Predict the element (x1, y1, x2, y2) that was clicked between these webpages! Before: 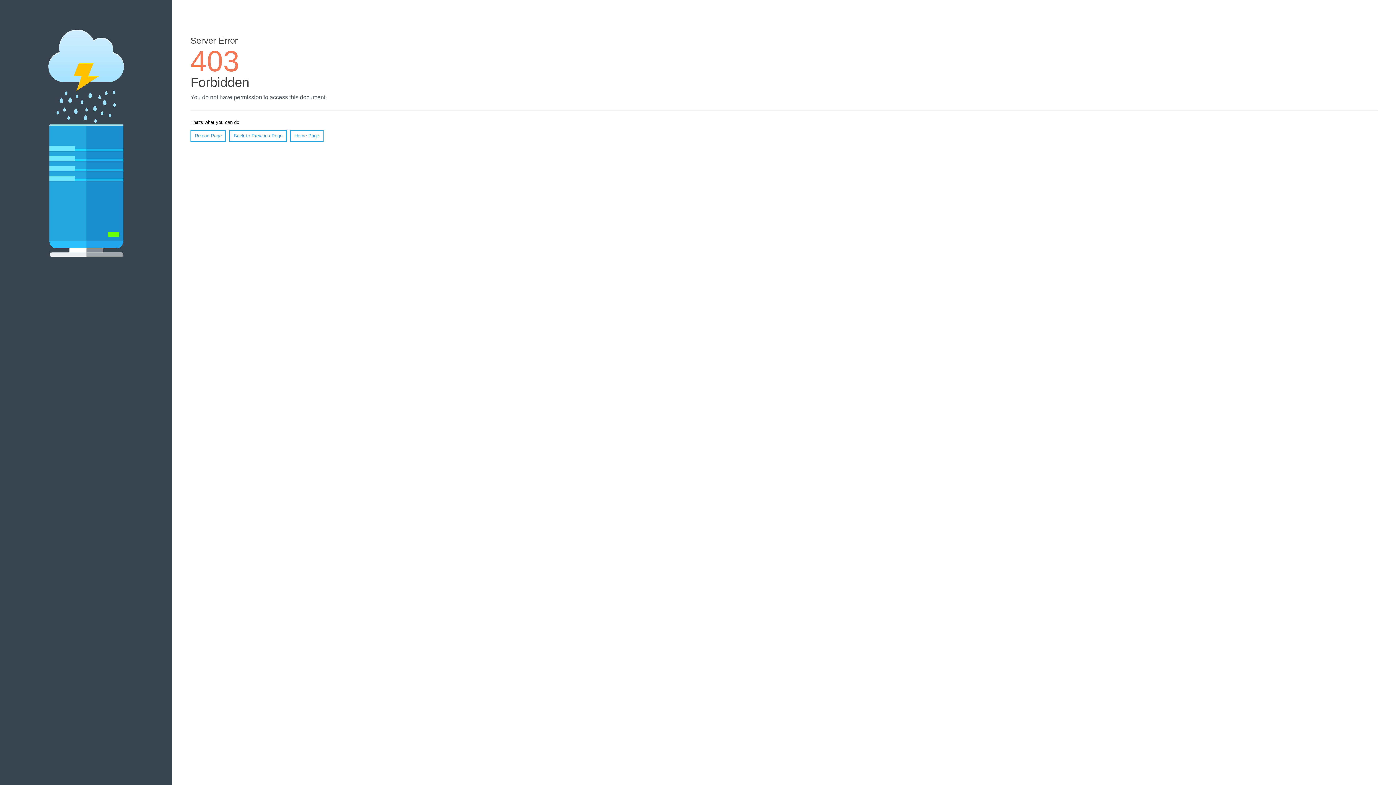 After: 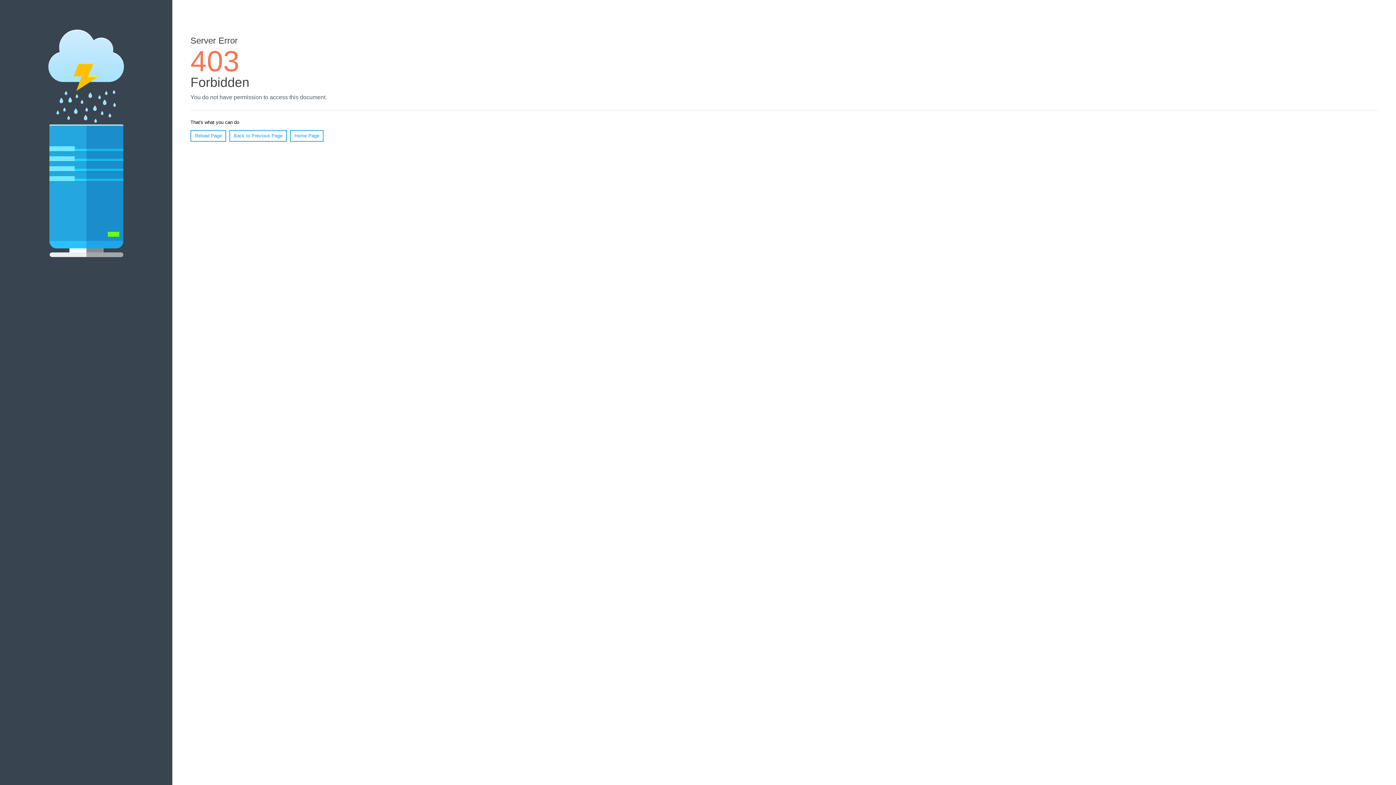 Action: label: Reload Page bbox: (190, 130, 226, 141)